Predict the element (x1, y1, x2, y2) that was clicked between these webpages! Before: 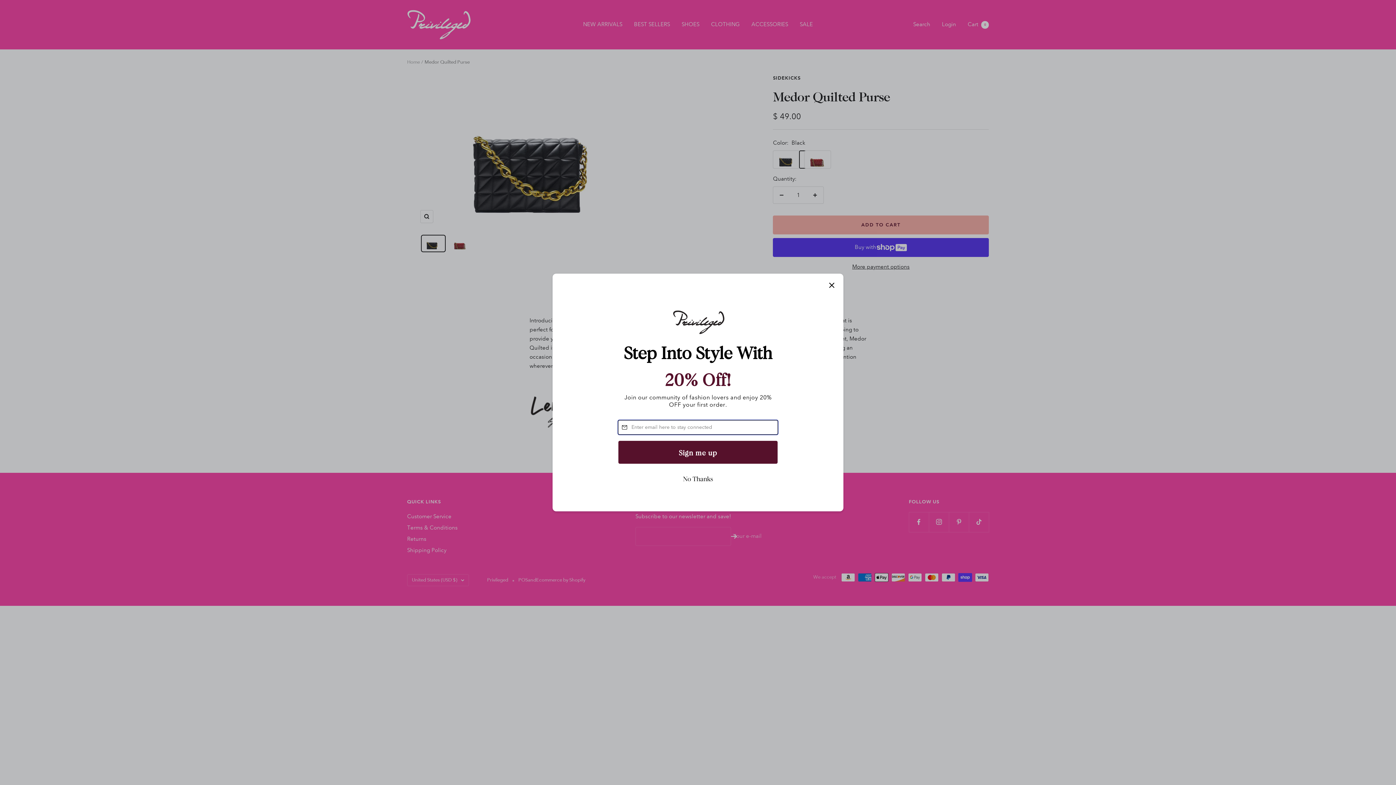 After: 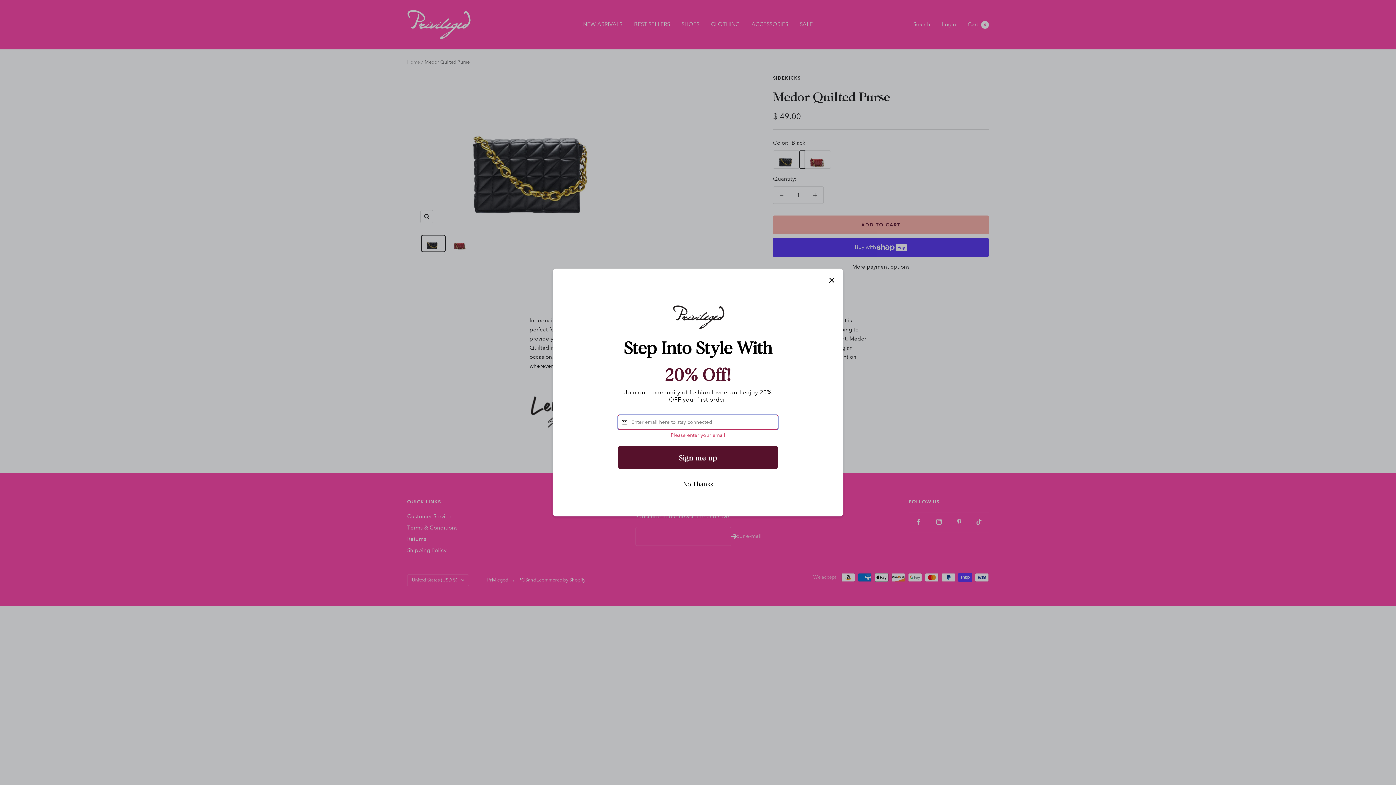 Action: label: Sign me up bbox: (618, 470, 778, 494)